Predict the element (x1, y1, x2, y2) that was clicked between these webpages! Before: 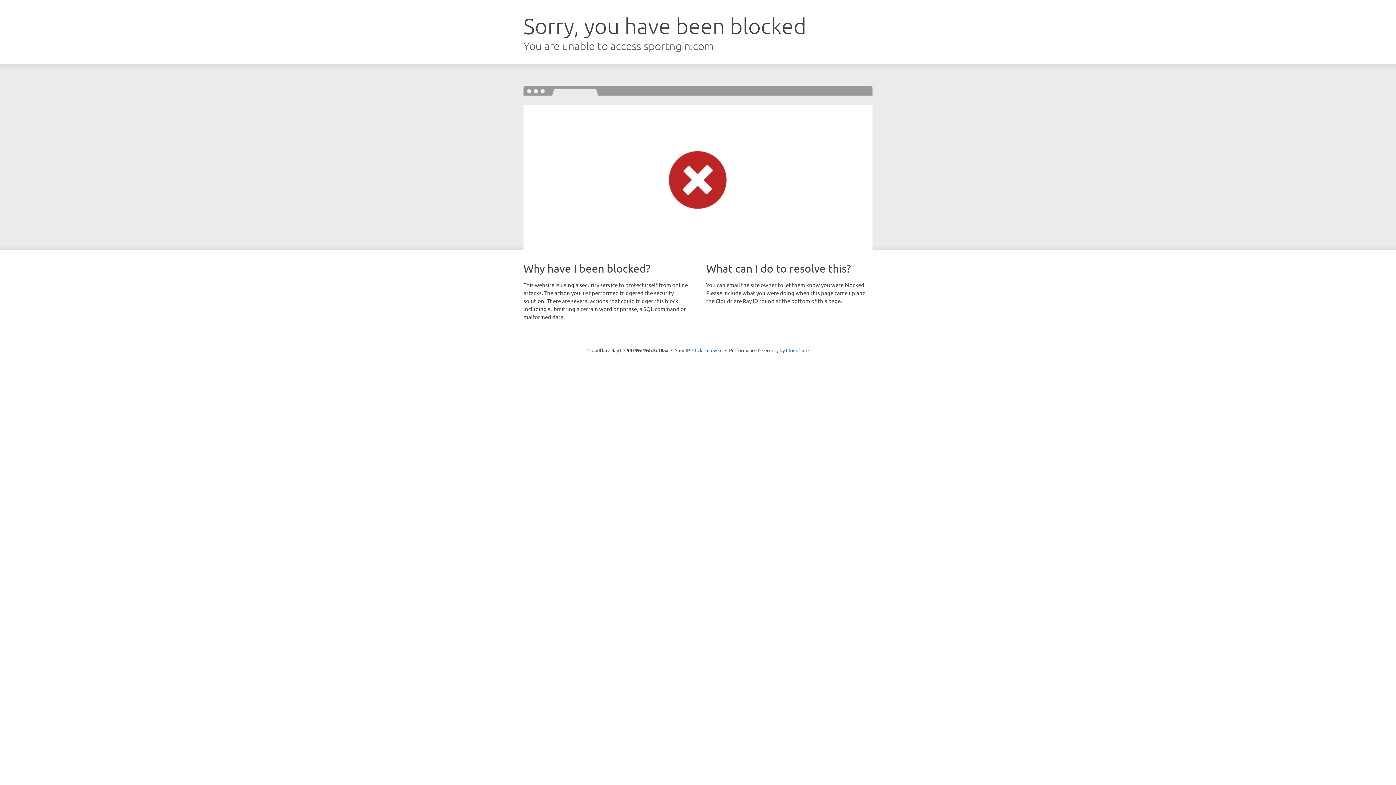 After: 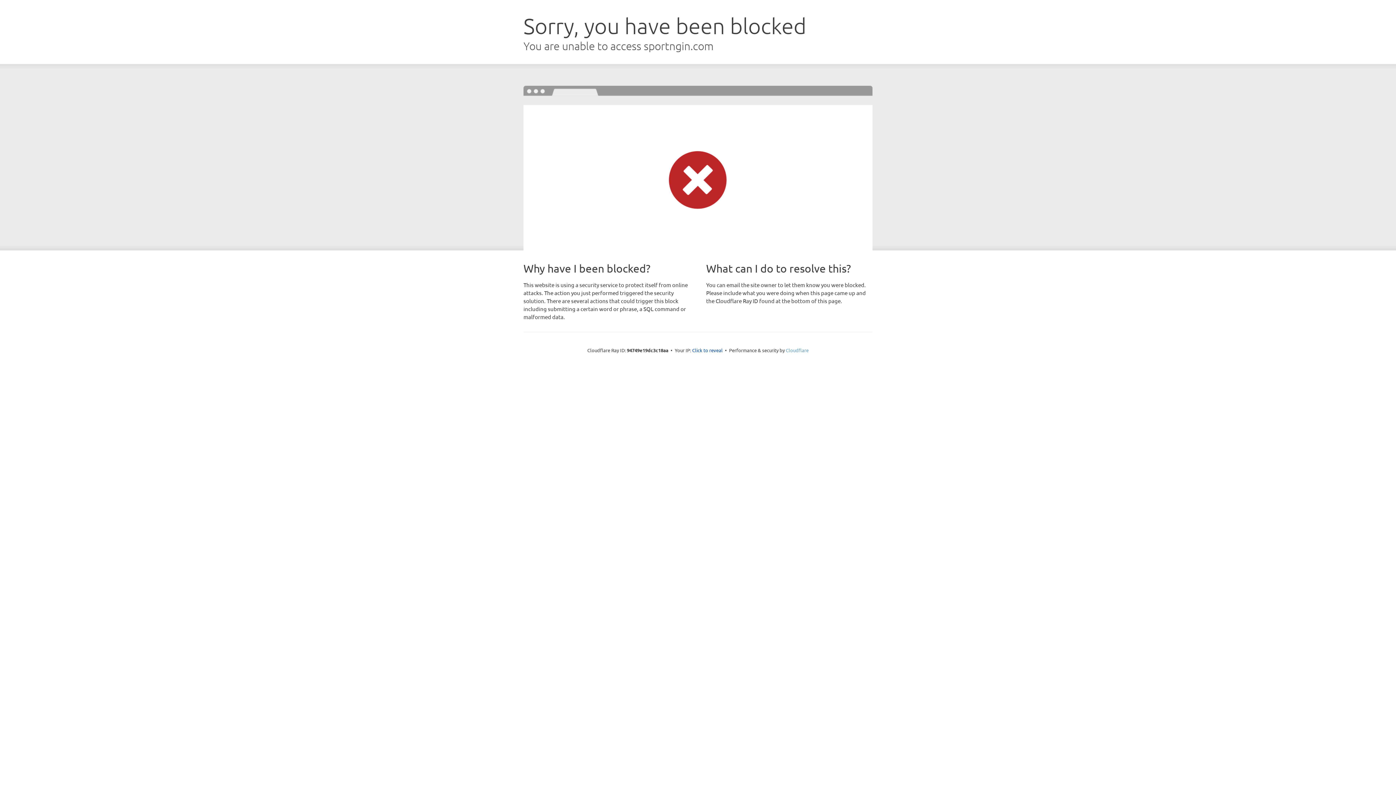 Action: bbox: (786, 347, 808, 353) label: Cloudflare